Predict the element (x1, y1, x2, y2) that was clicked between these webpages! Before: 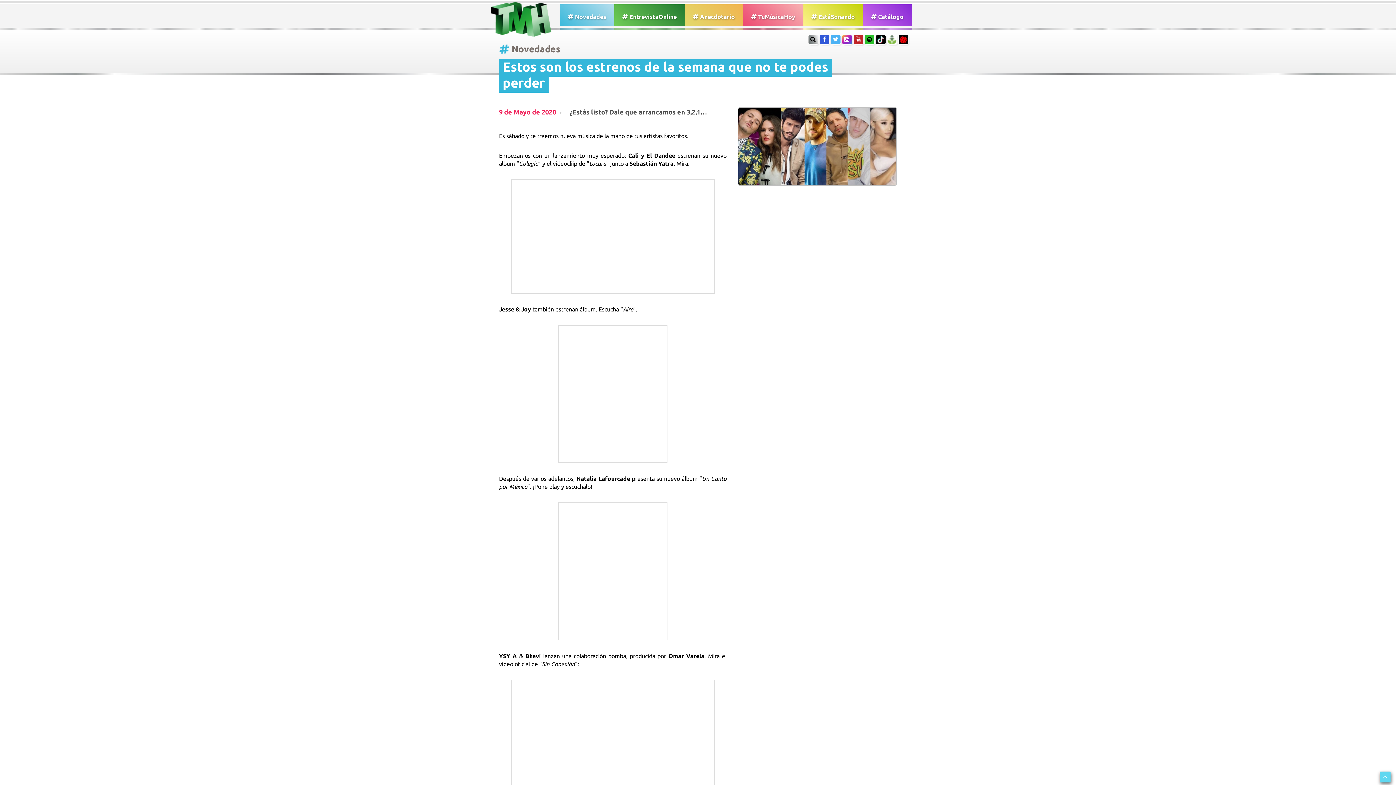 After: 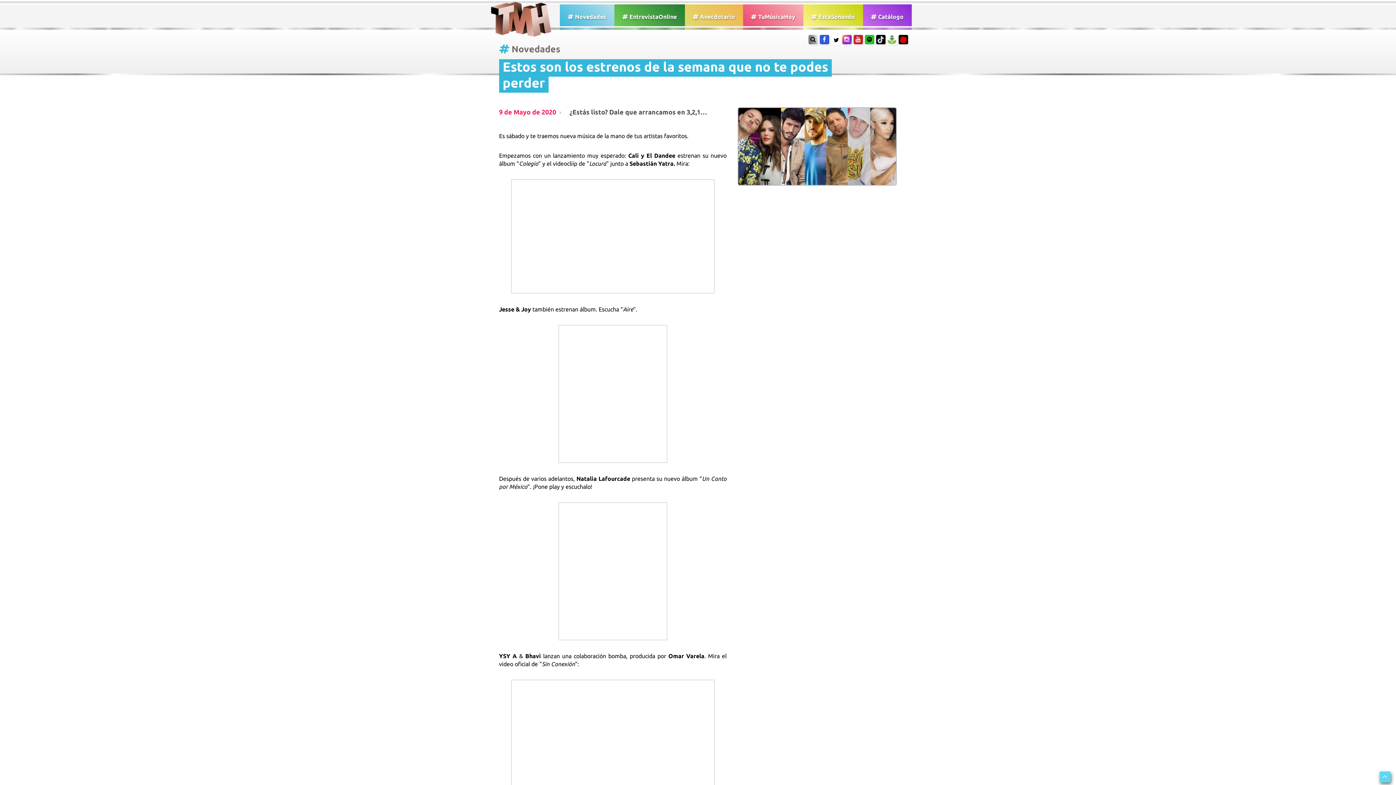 Action: bbox: (831, 34, 840, 44)